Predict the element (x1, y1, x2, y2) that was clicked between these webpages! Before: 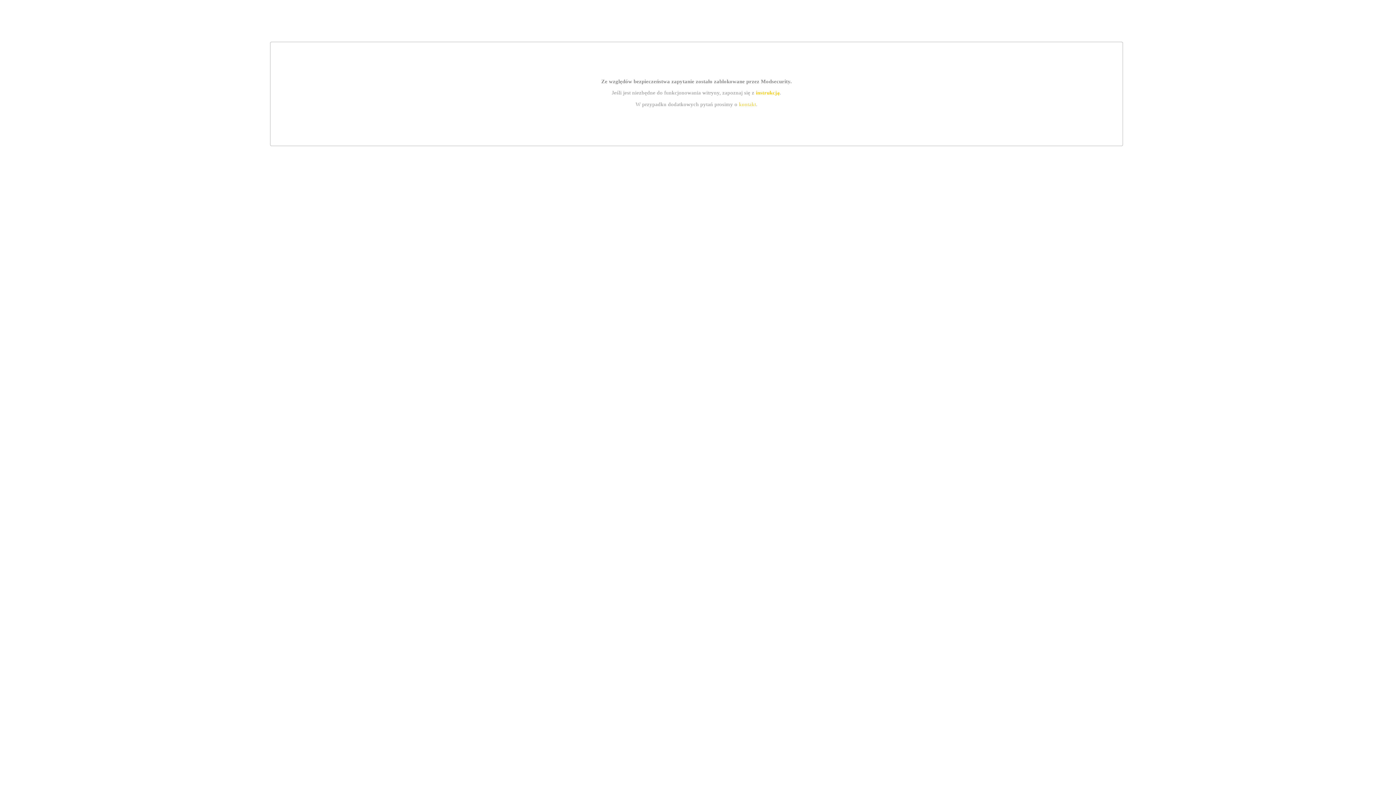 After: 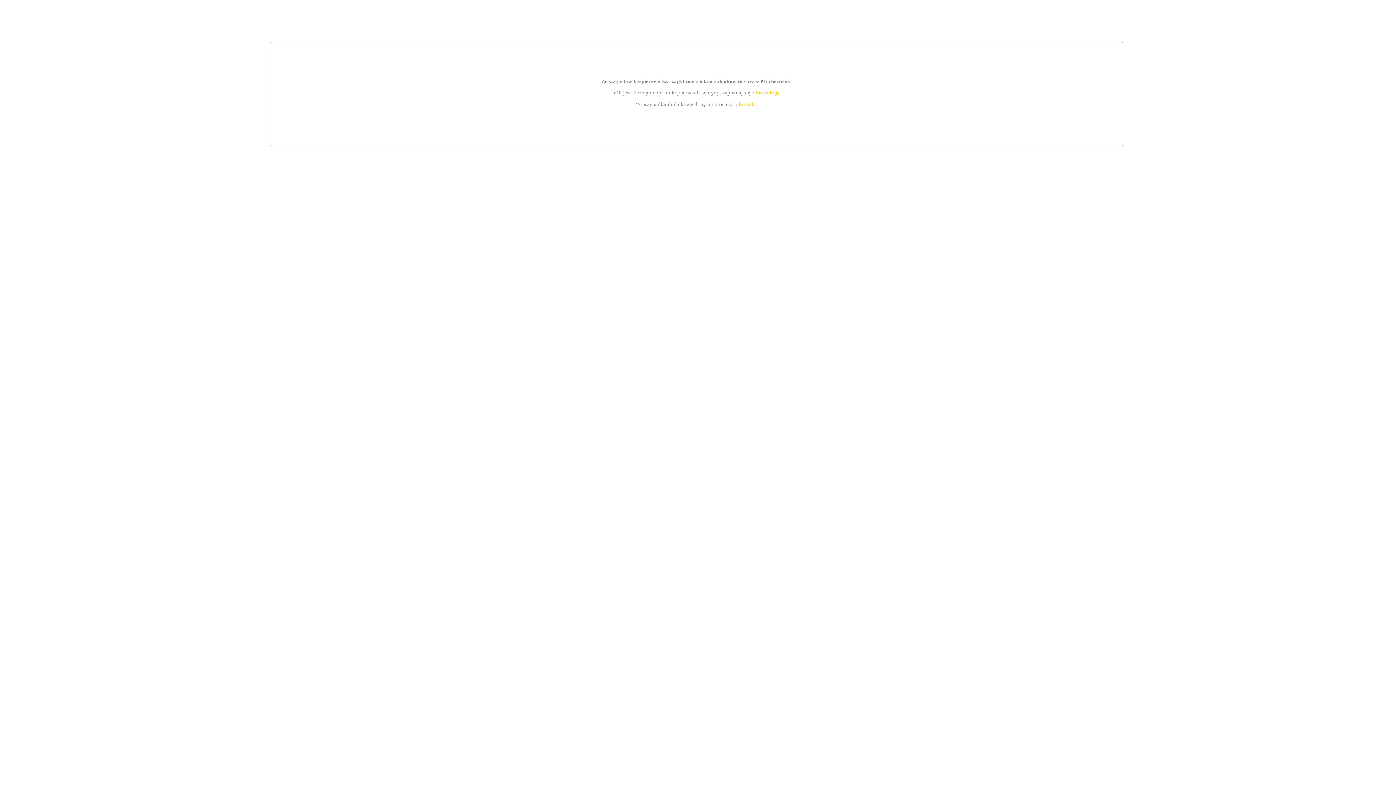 Action: label: instrukcją bbox: (755, 89, 779, 95)